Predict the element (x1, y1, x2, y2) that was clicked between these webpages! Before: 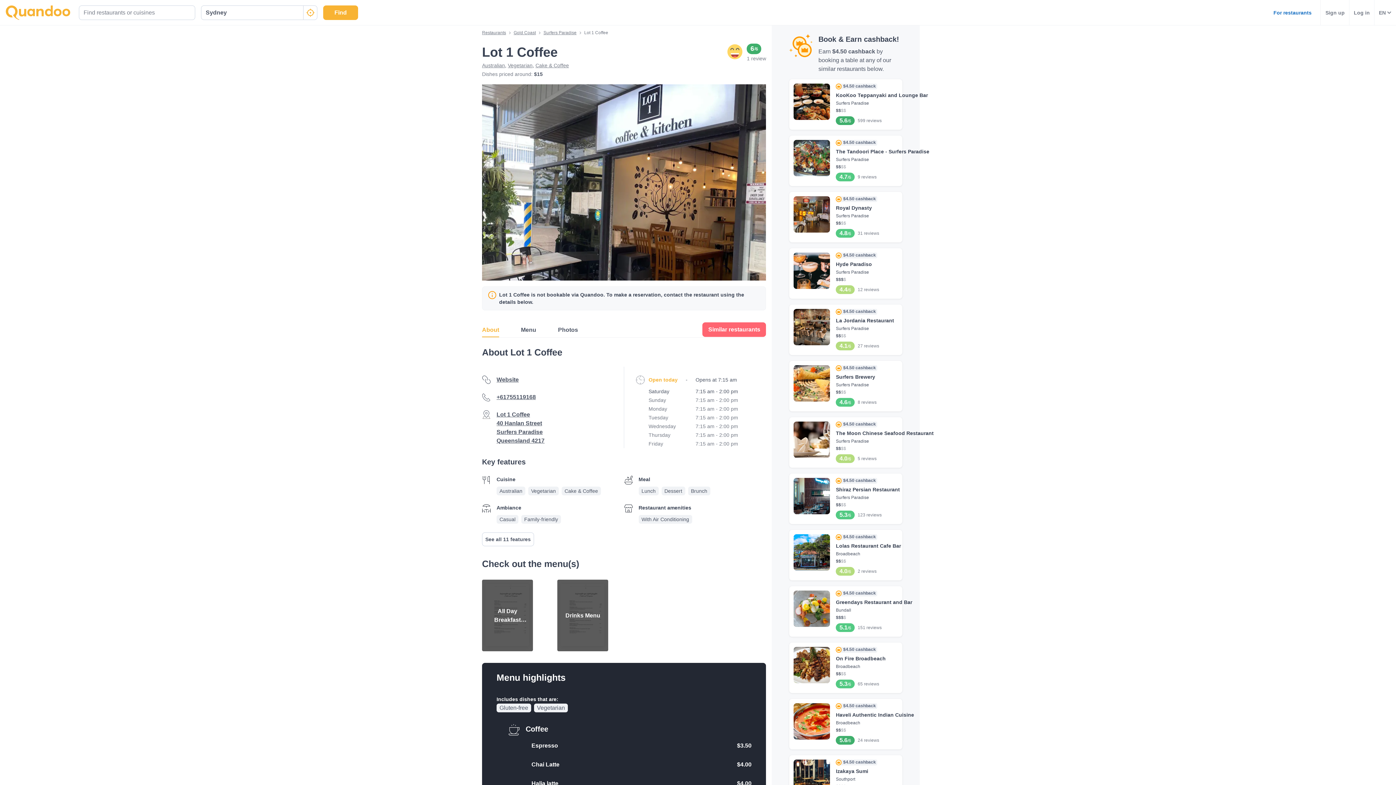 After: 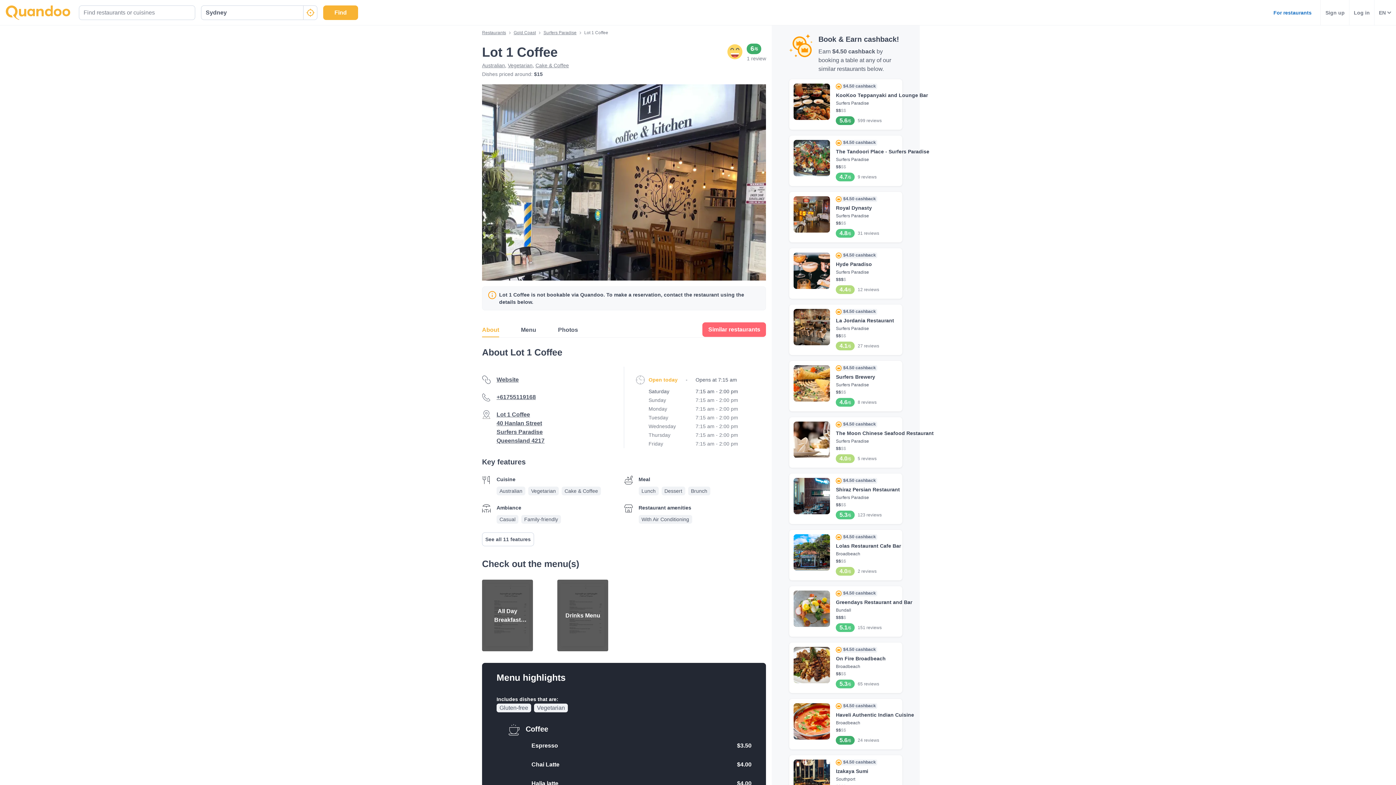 Action: label: Drinks Menu bbox: (557, 580, 608, 651)